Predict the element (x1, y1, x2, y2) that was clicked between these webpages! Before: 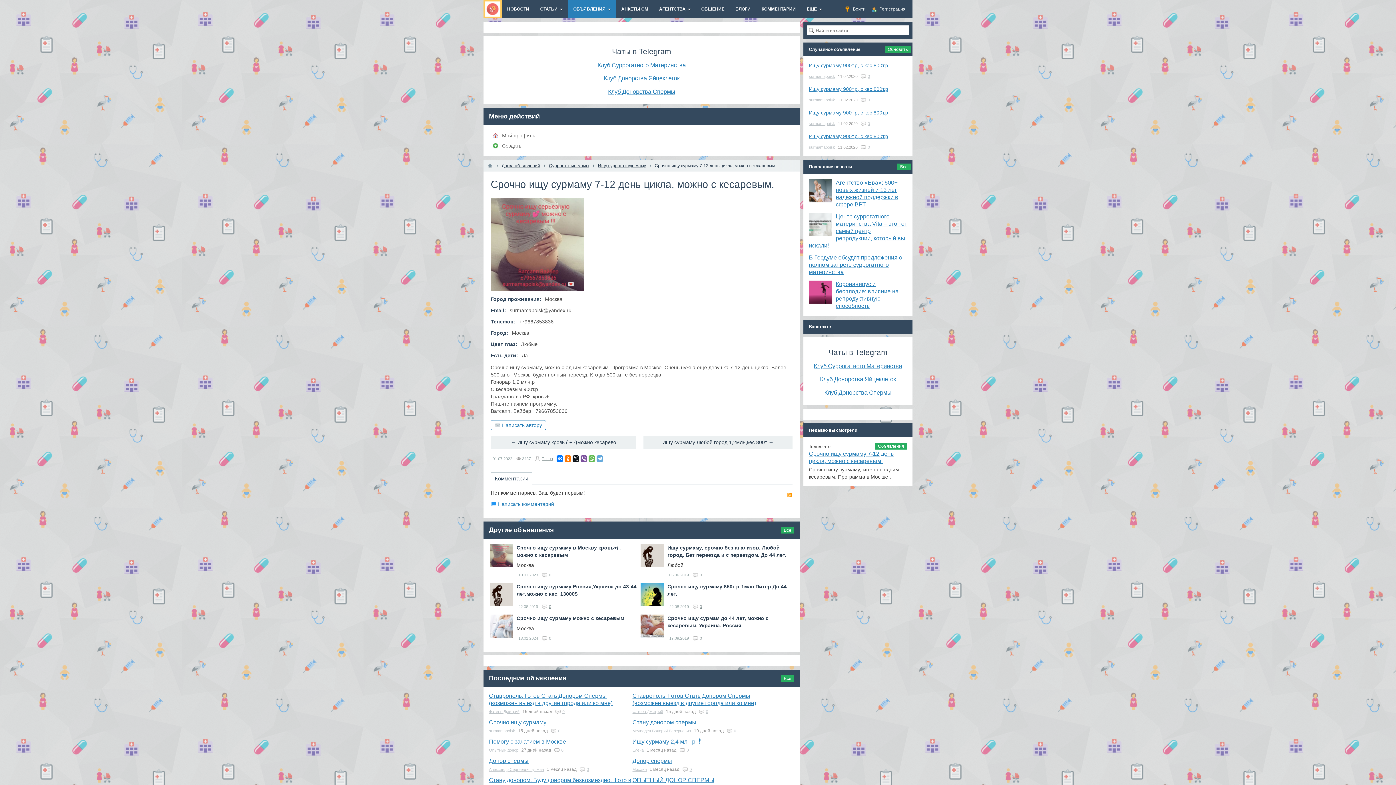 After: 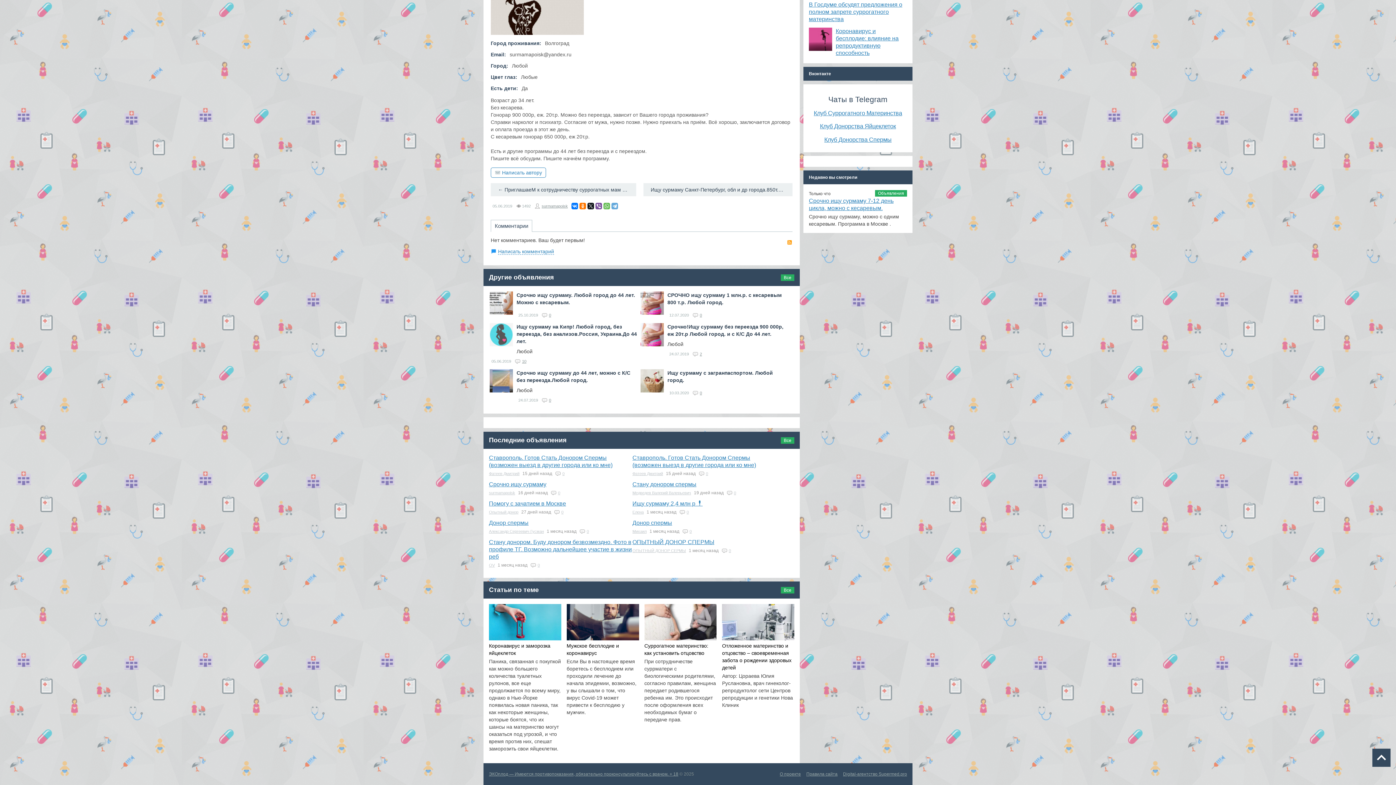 Action: label: 0 bbox: (700, 572, 702, 577)